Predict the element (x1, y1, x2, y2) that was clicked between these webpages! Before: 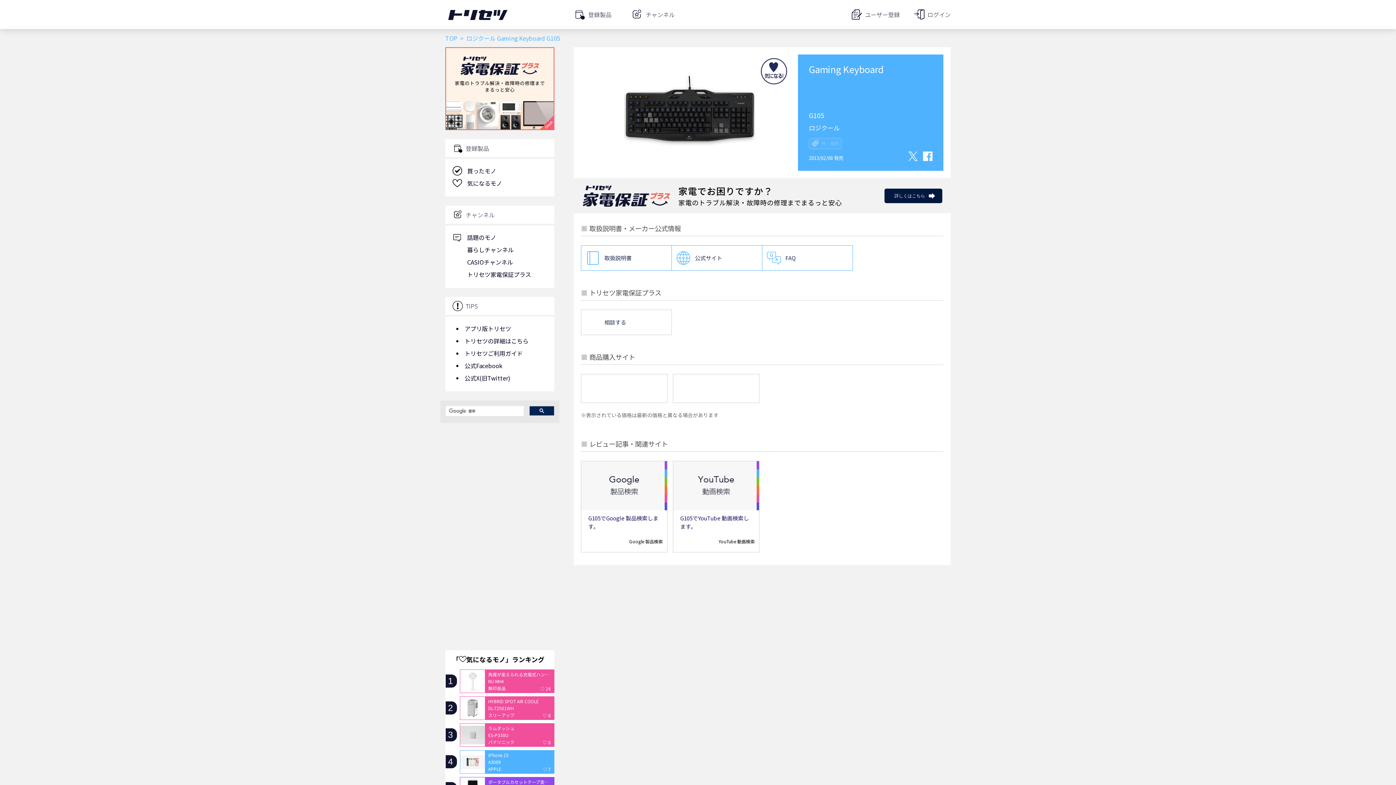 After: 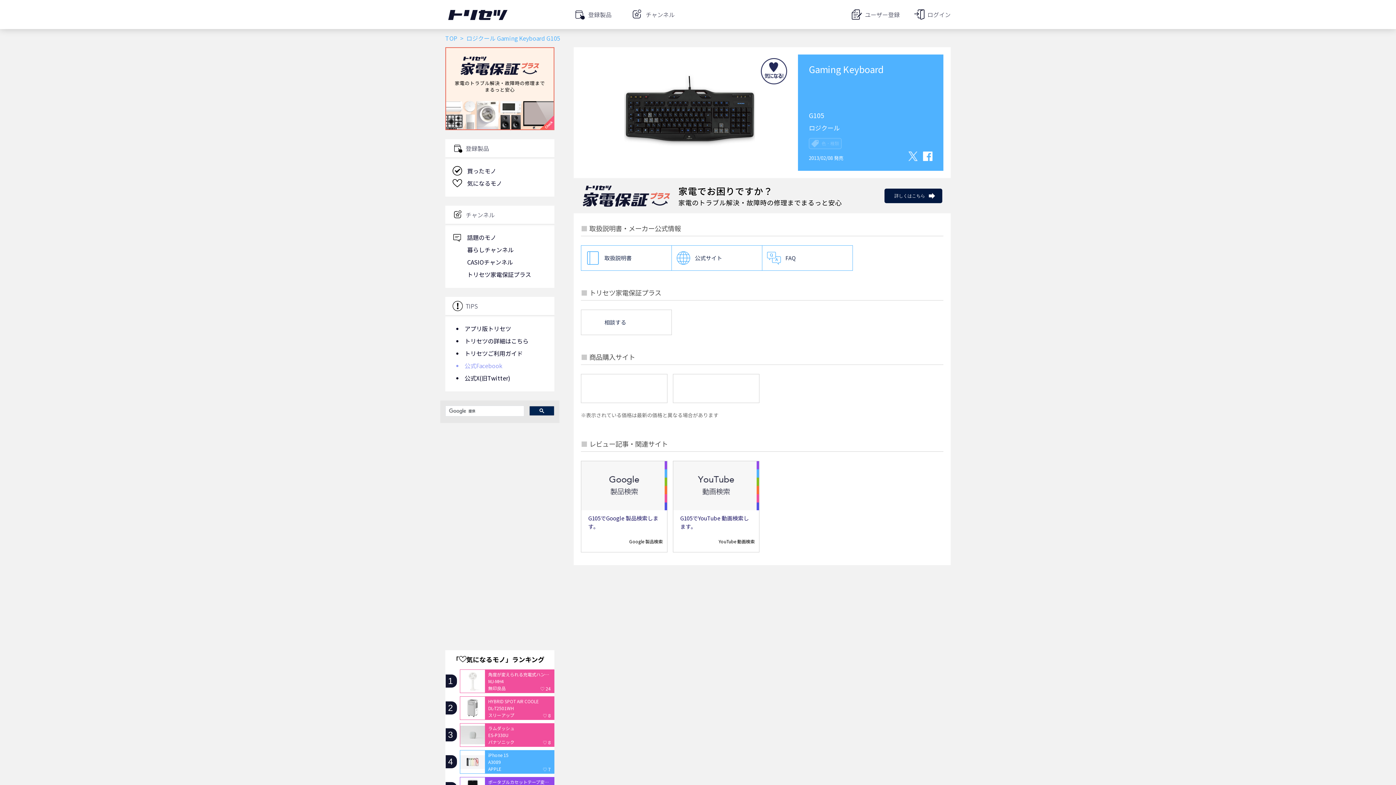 Action: label: 公式Facebook bbox: (464, 361, 502, 370)